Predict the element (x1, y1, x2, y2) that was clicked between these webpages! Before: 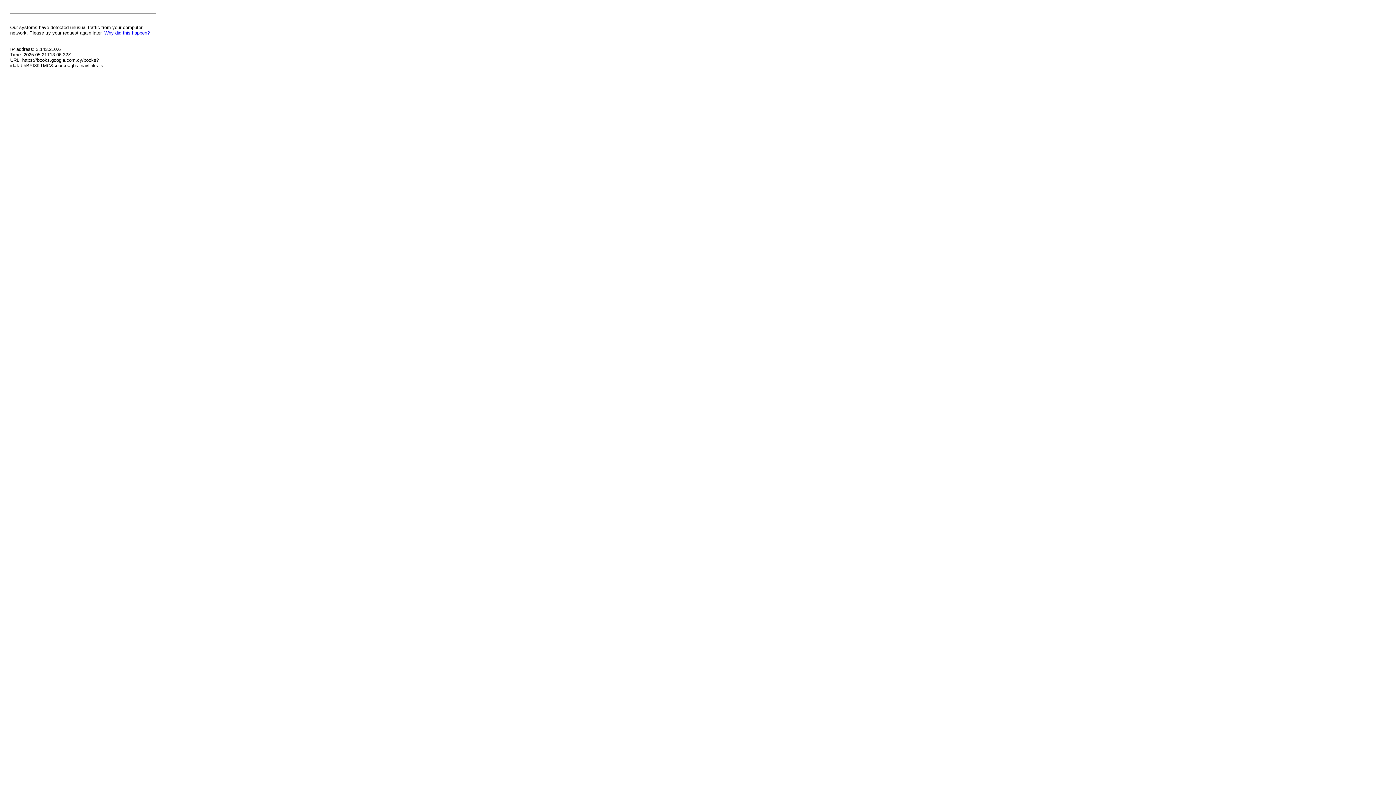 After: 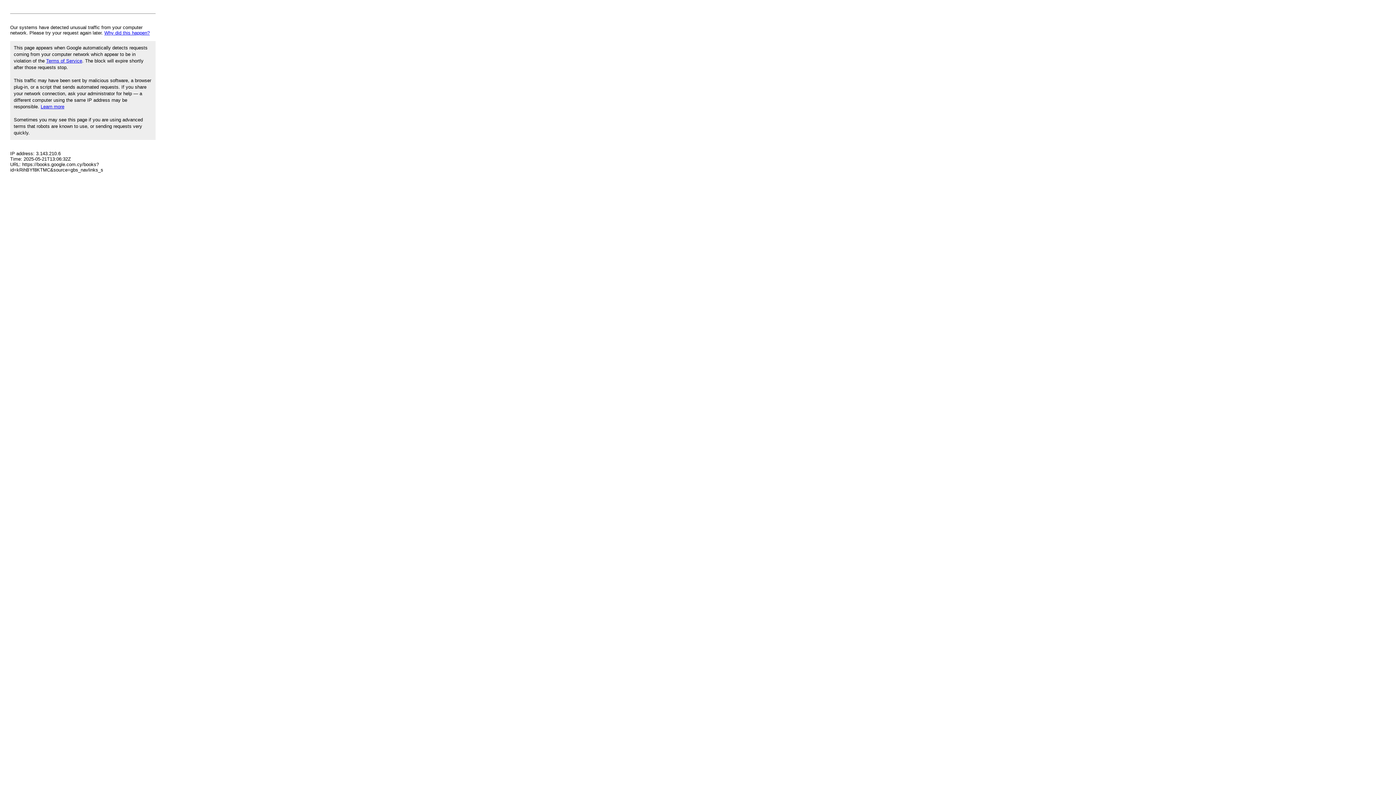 Action: bbox: (104, 30, 149, 35) label: Why did this happen?